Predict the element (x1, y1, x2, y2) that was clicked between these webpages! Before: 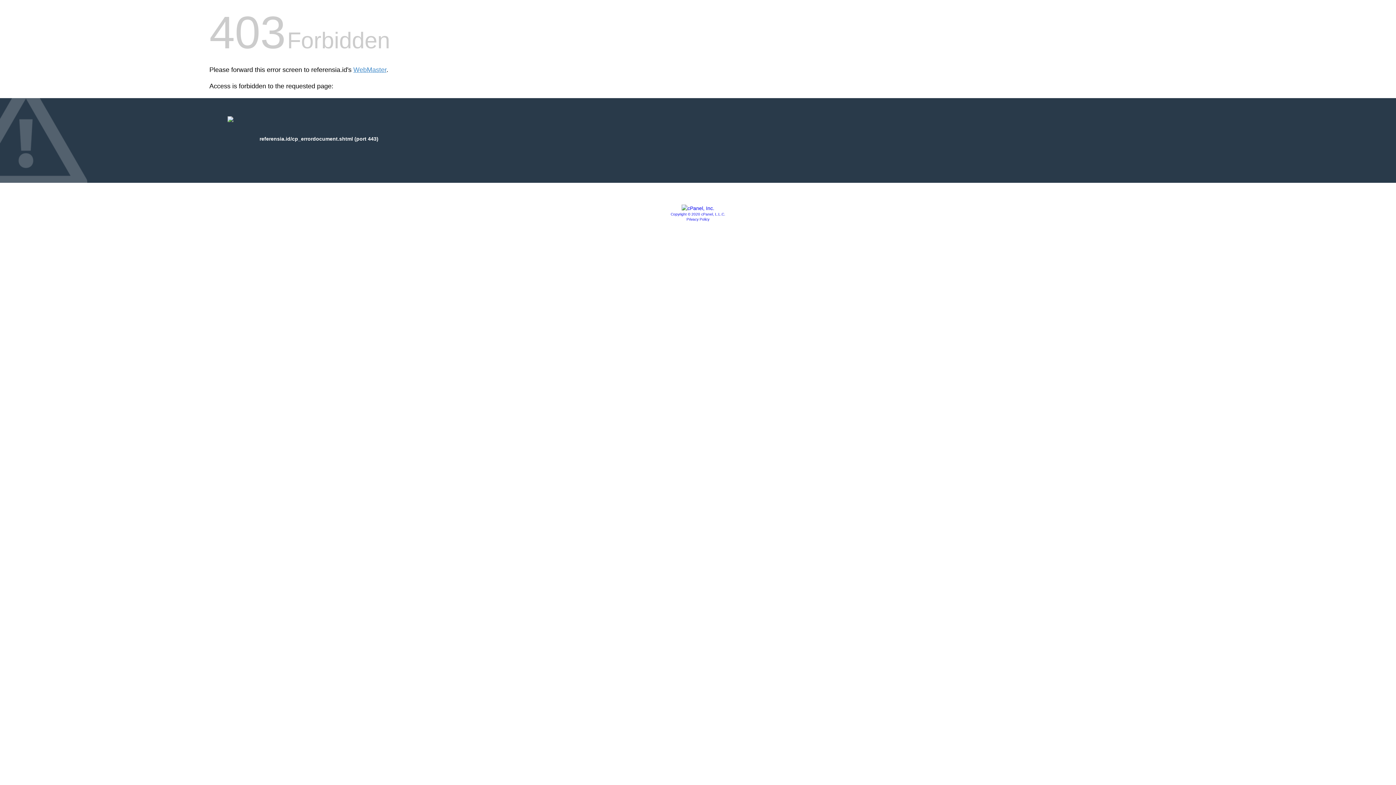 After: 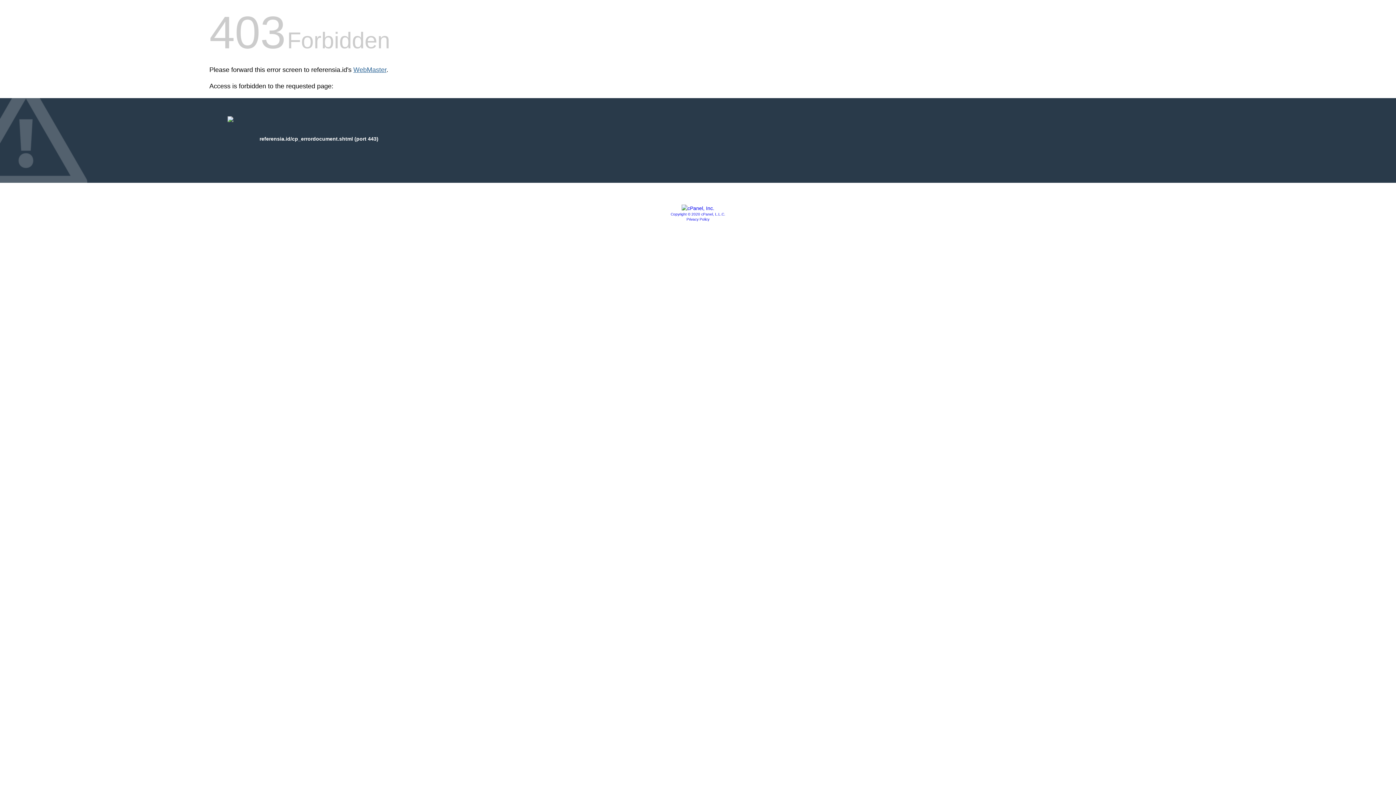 Action: bbox: (353, 66, 386, 73) label: WebMaster